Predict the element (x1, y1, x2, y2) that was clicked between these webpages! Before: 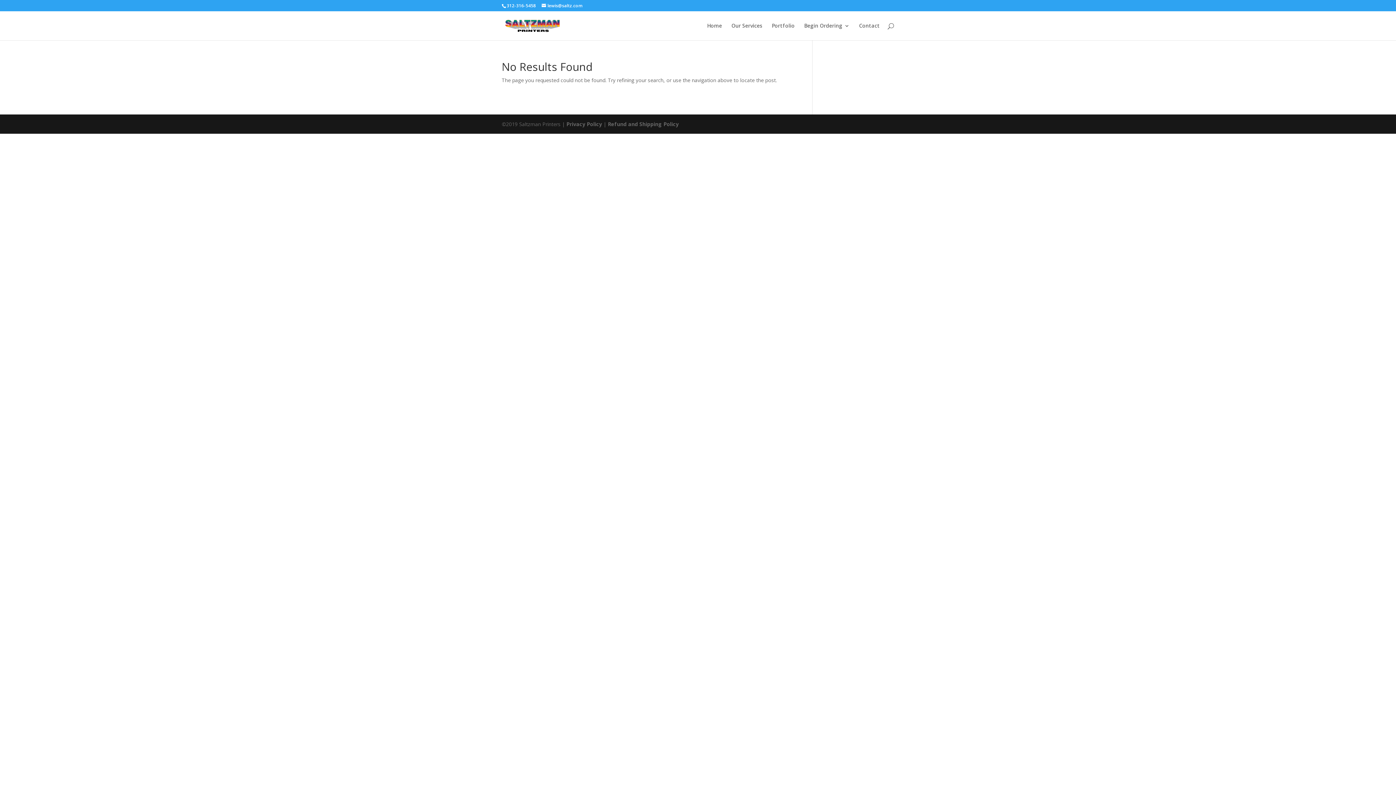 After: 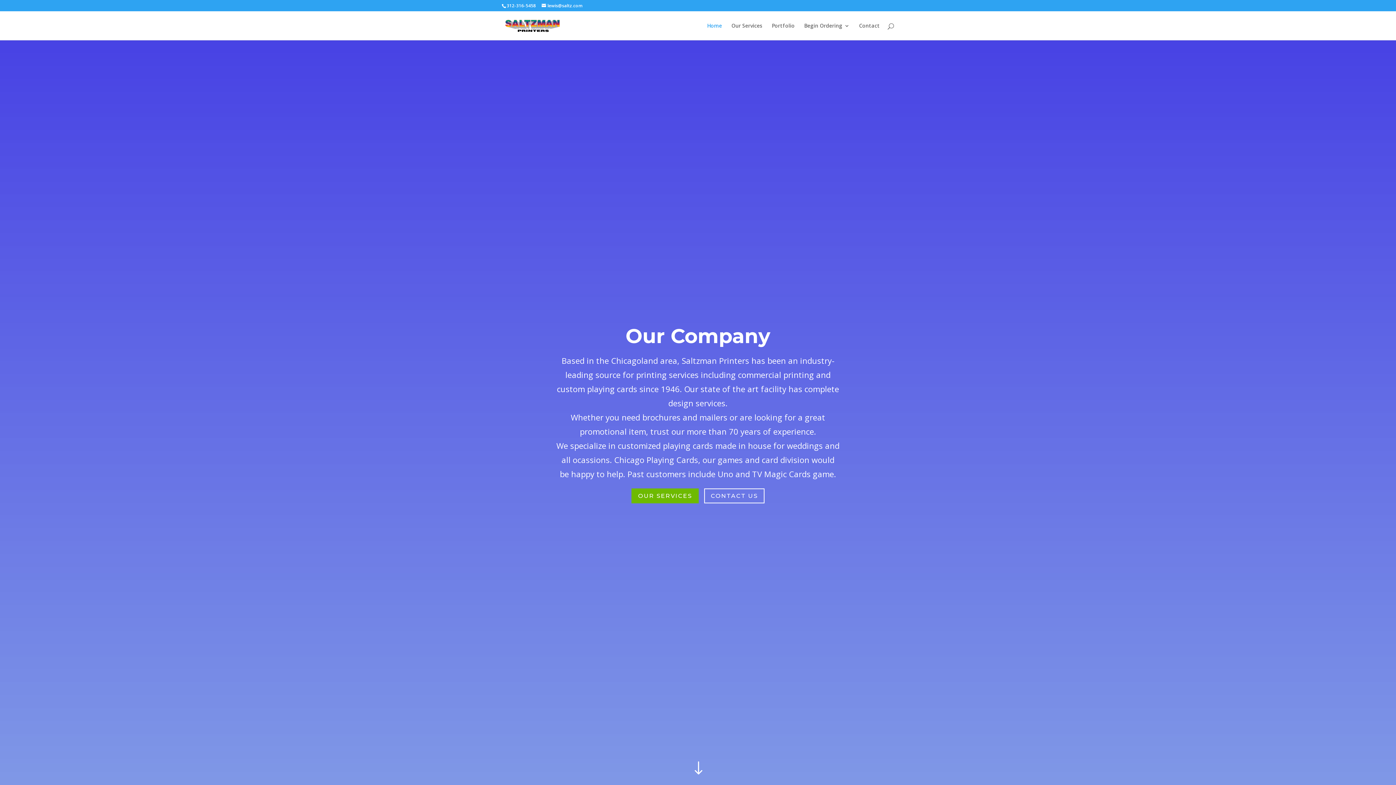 Action: bbox: (503, 21, 562, 28)